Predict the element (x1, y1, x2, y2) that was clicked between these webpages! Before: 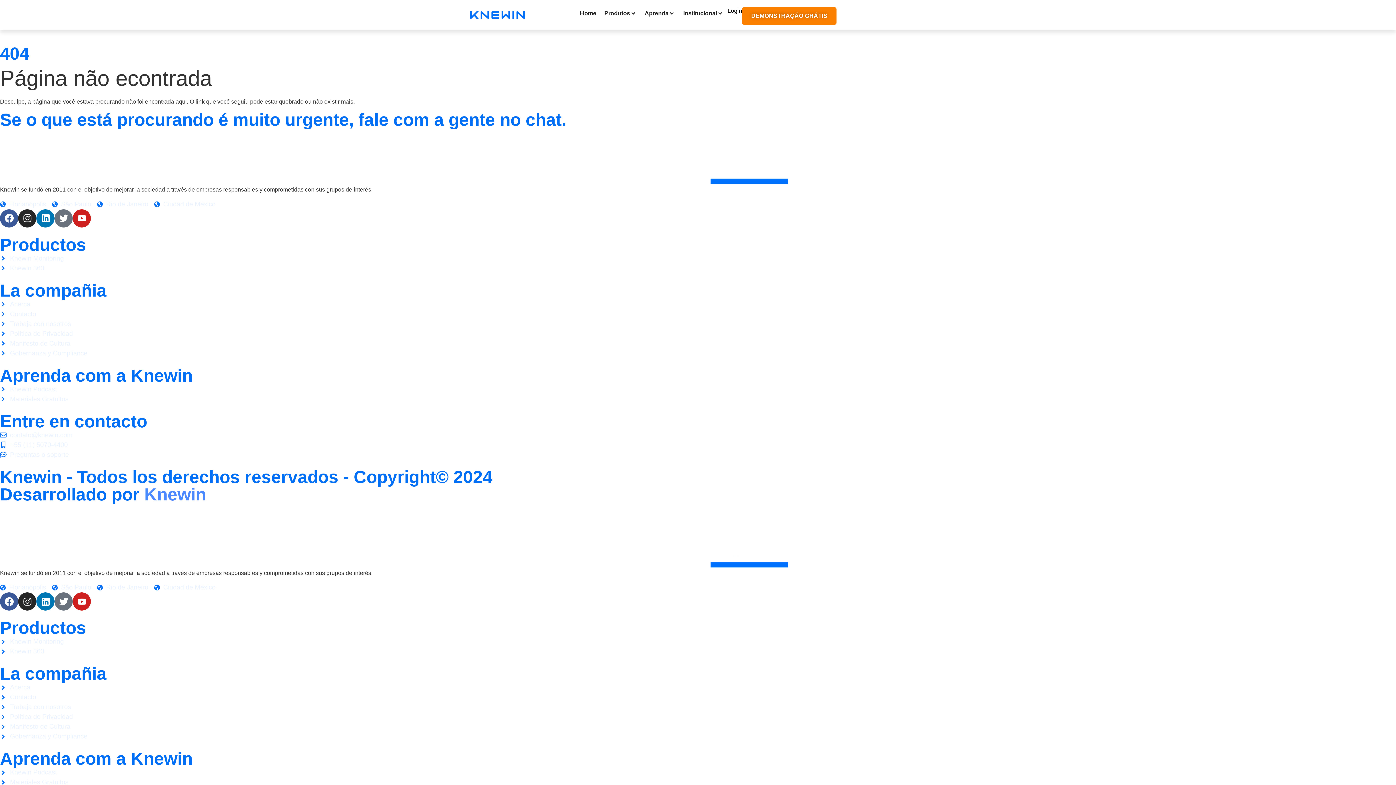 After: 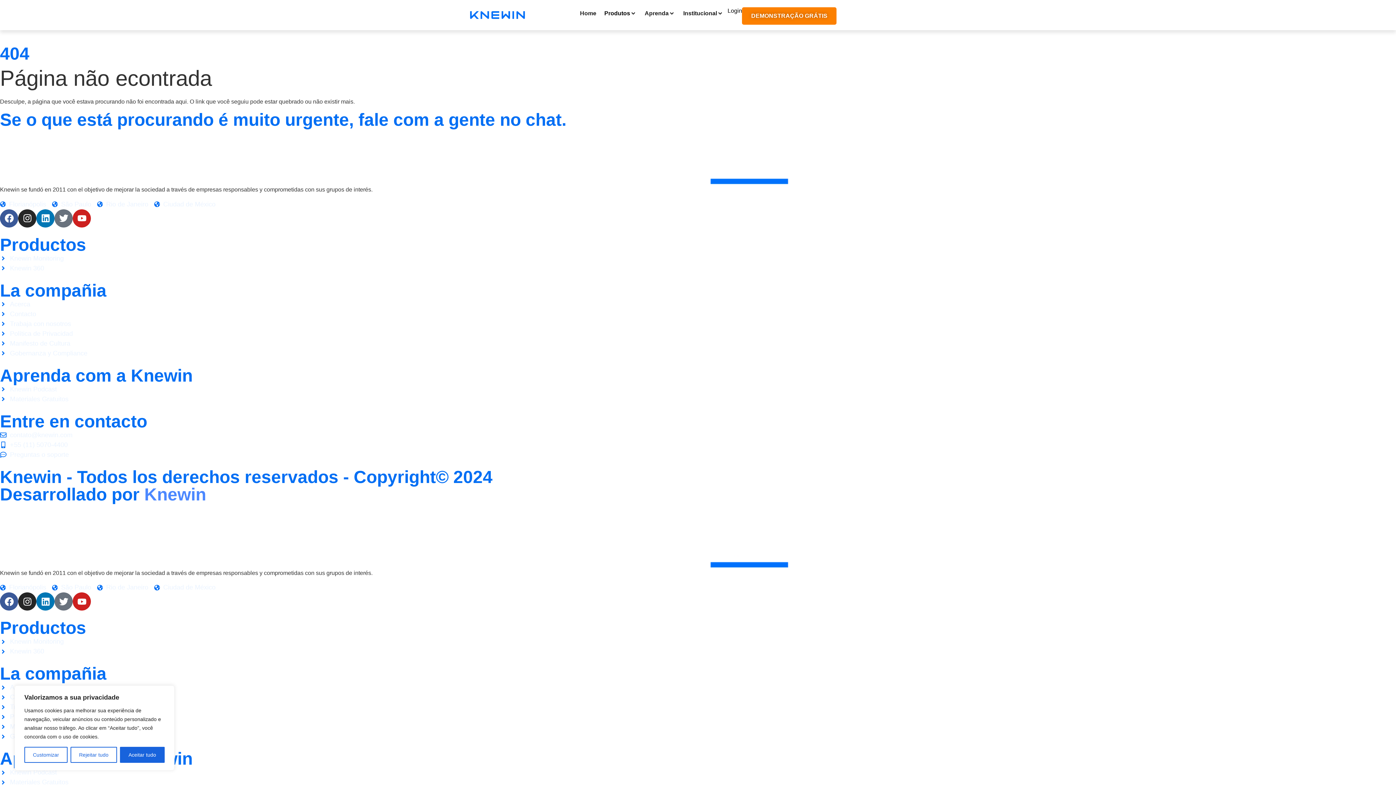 Action: bbox: (604, 9, 630, 17) label: Produtos